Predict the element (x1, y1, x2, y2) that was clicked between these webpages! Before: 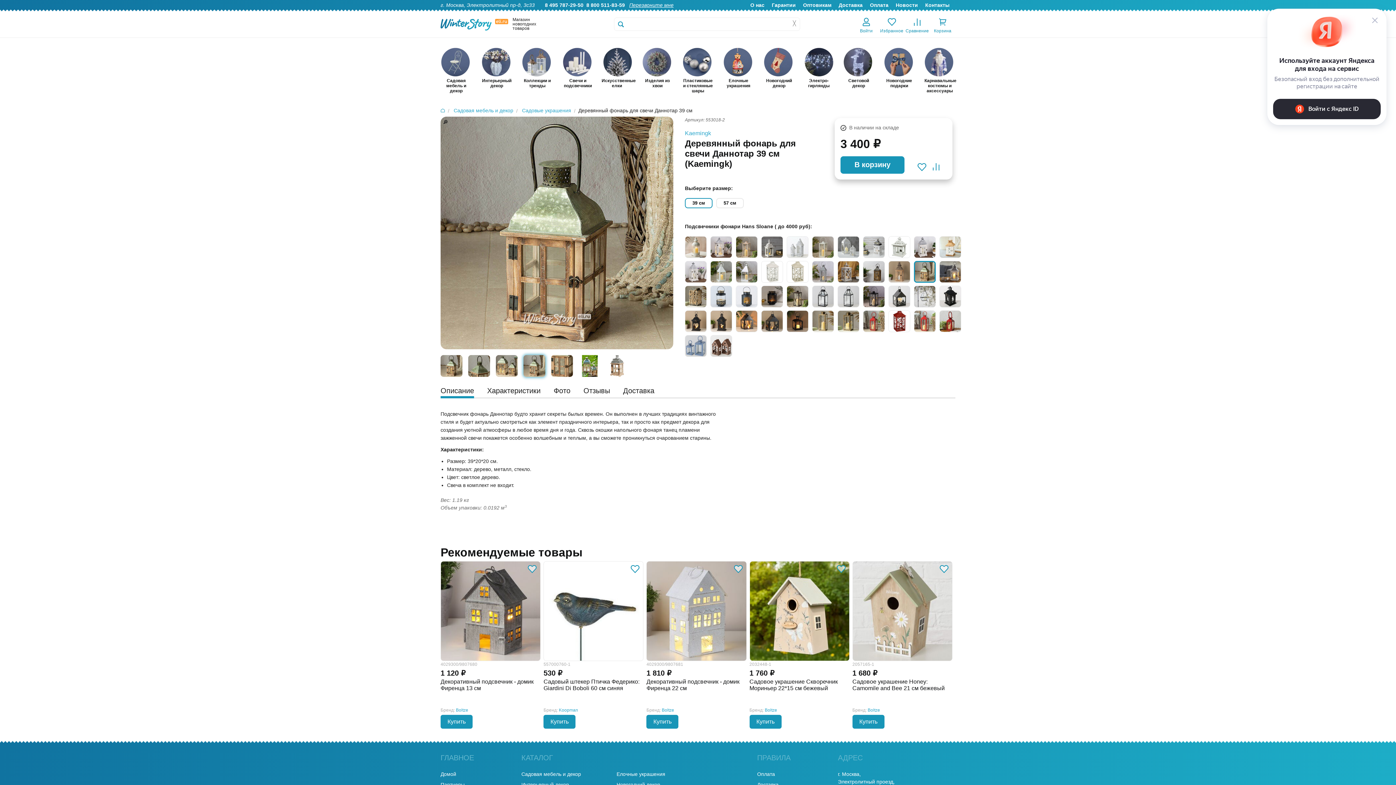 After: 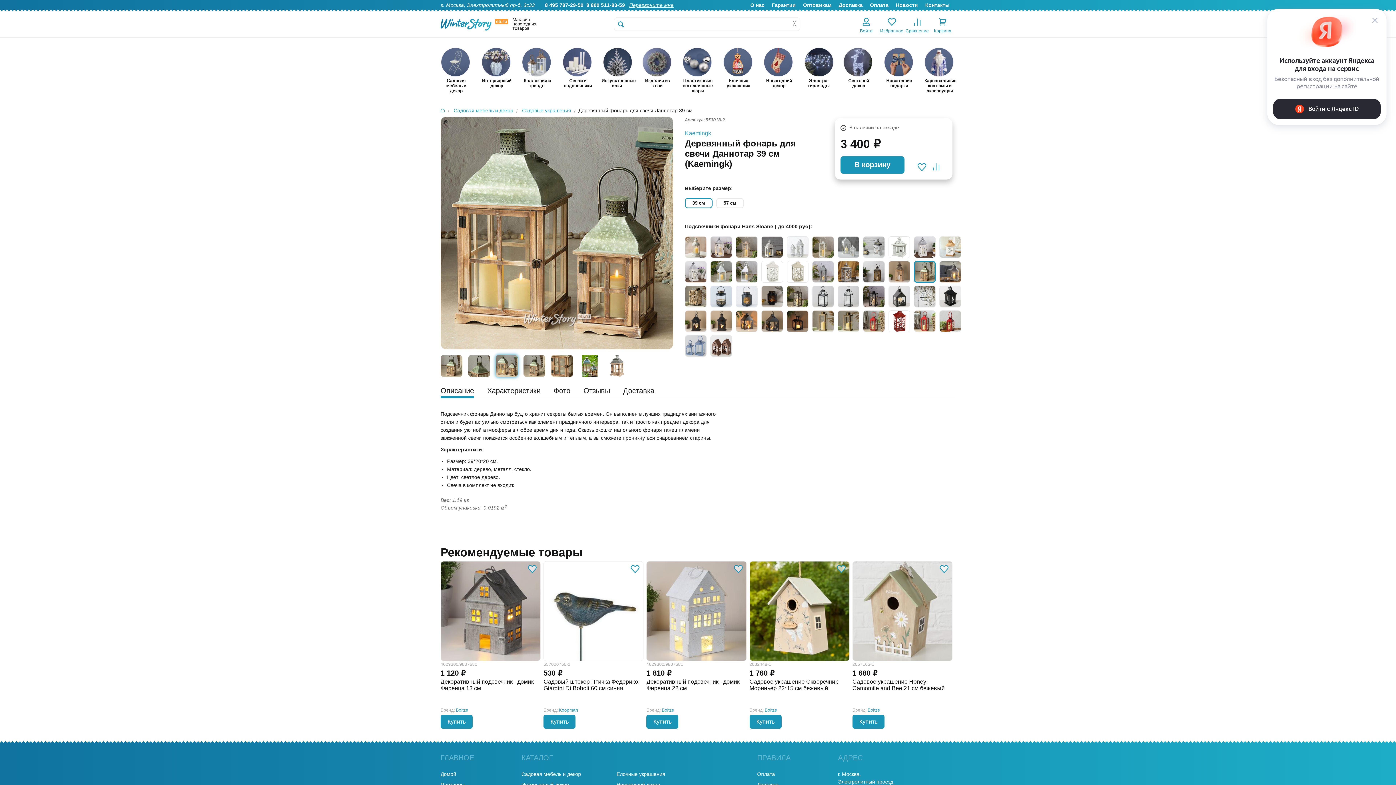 Action: bbox: (578, 355, 600, 377)